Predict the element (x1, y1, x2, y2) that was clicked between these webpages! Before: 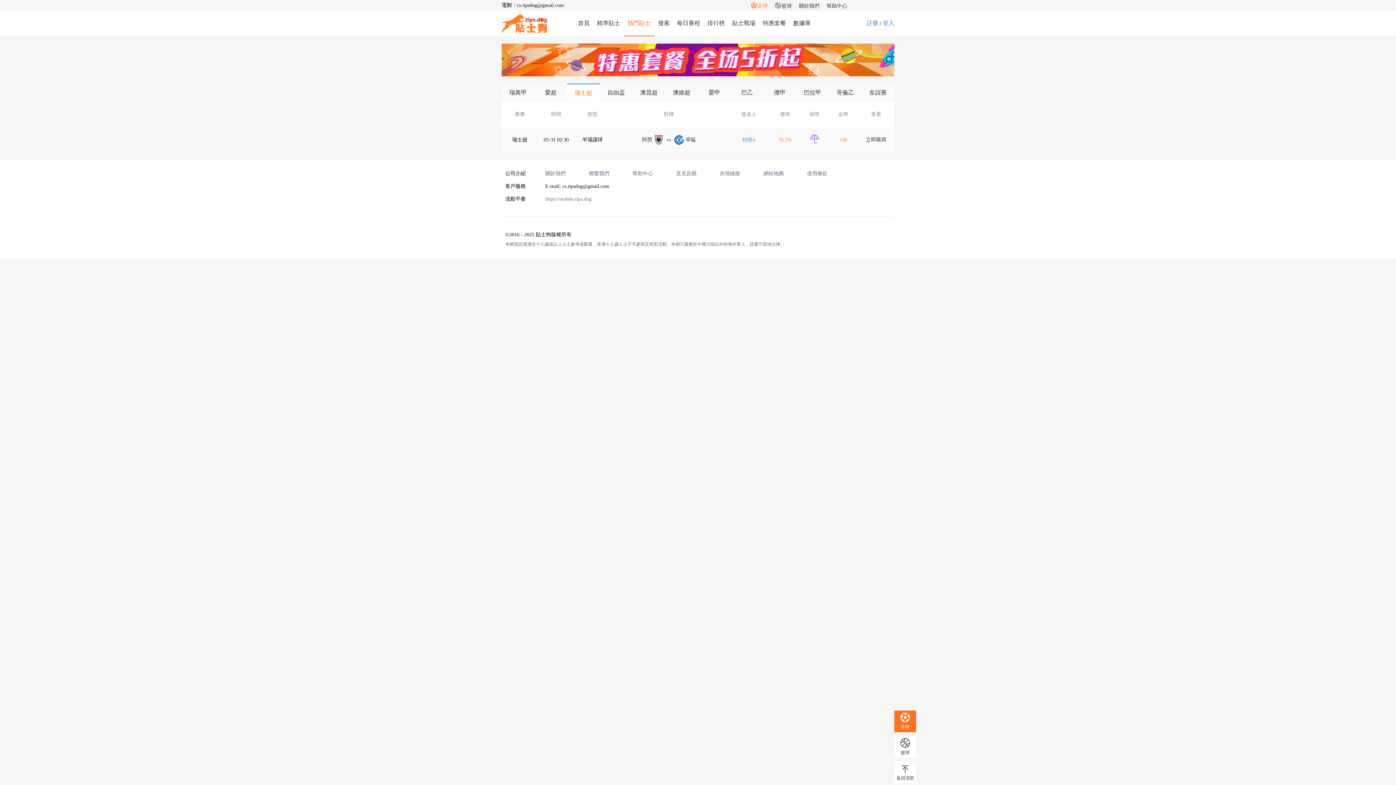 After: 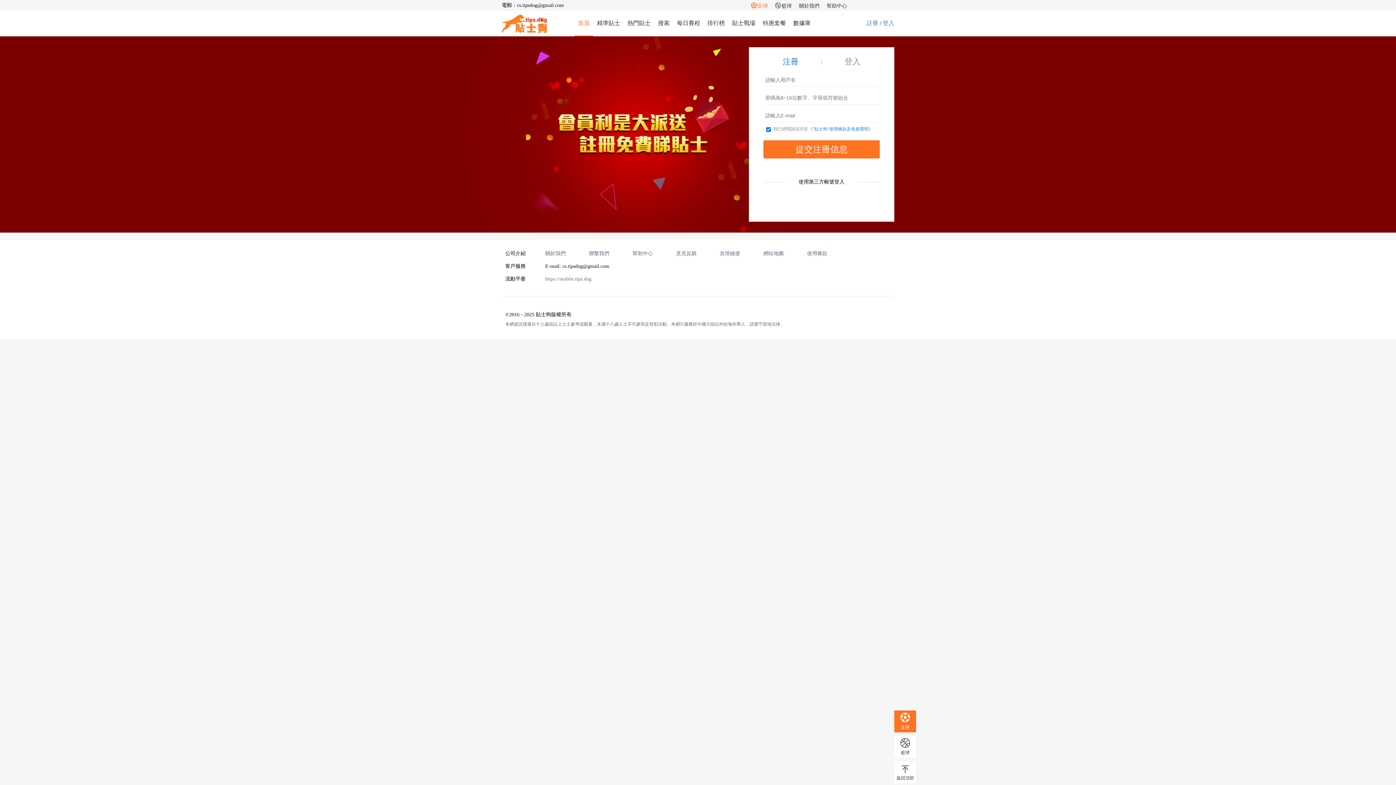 Action: bbox: (866, 20, 878, 26) label: 註冊